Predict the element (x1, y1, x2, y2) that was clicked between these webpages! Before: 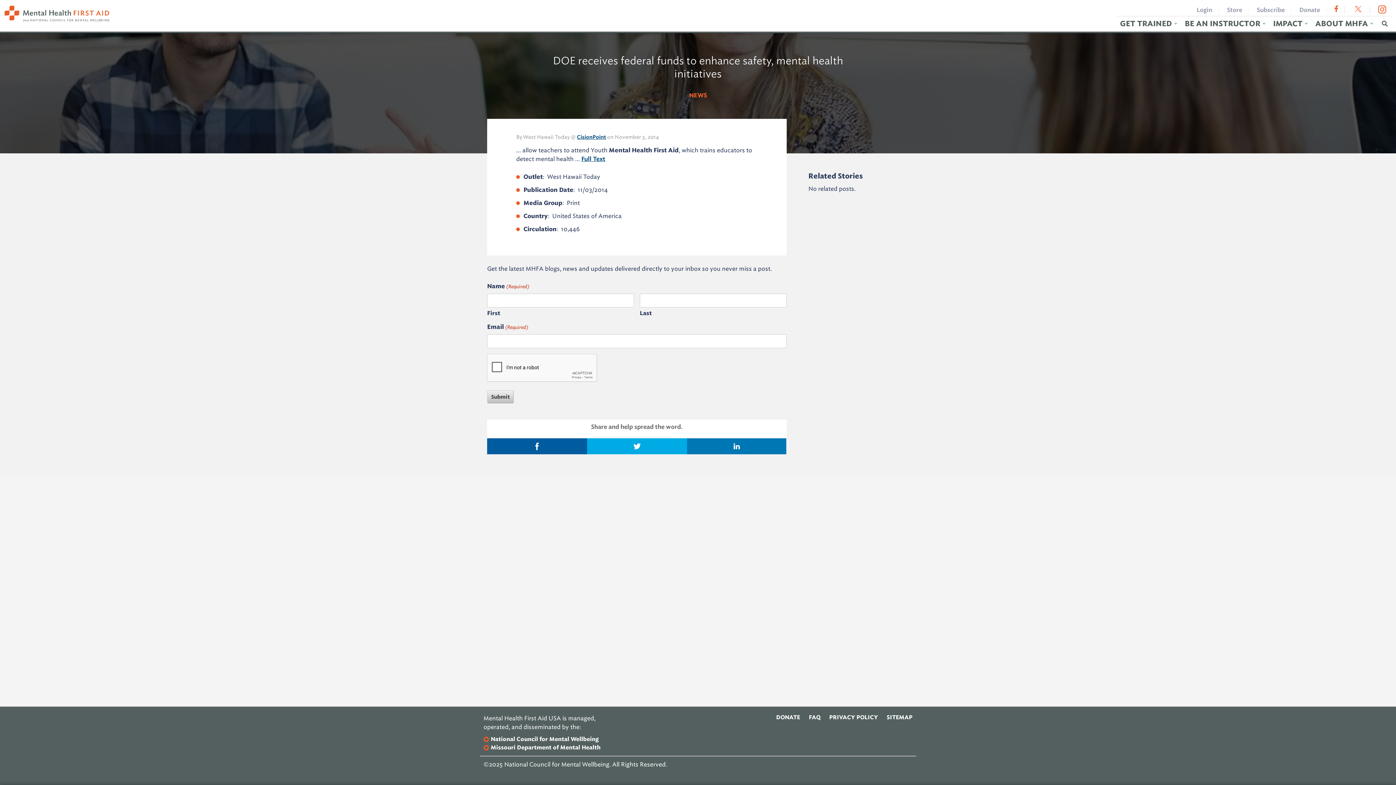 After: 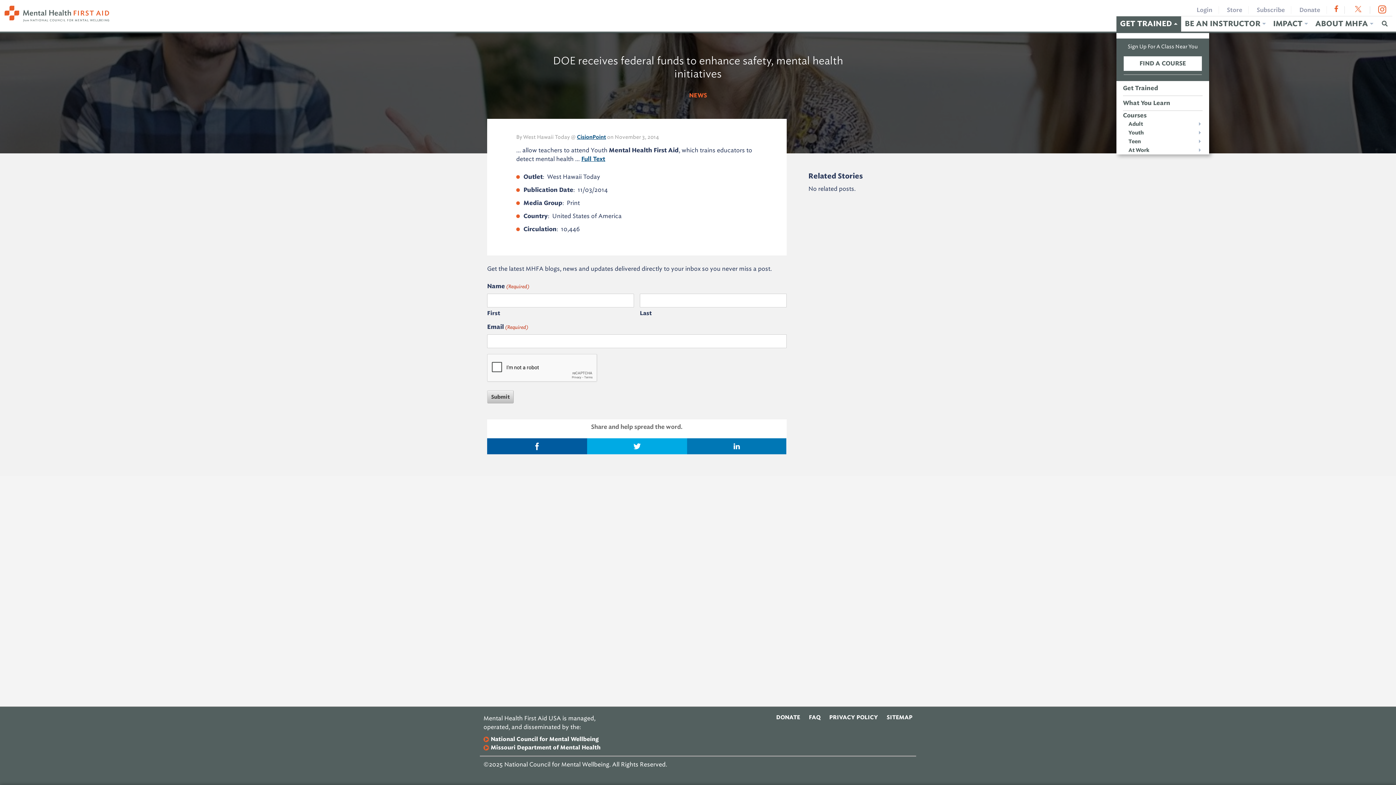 Action: label: GET TRAINED bbox: (1116, 16, 1181, 31)